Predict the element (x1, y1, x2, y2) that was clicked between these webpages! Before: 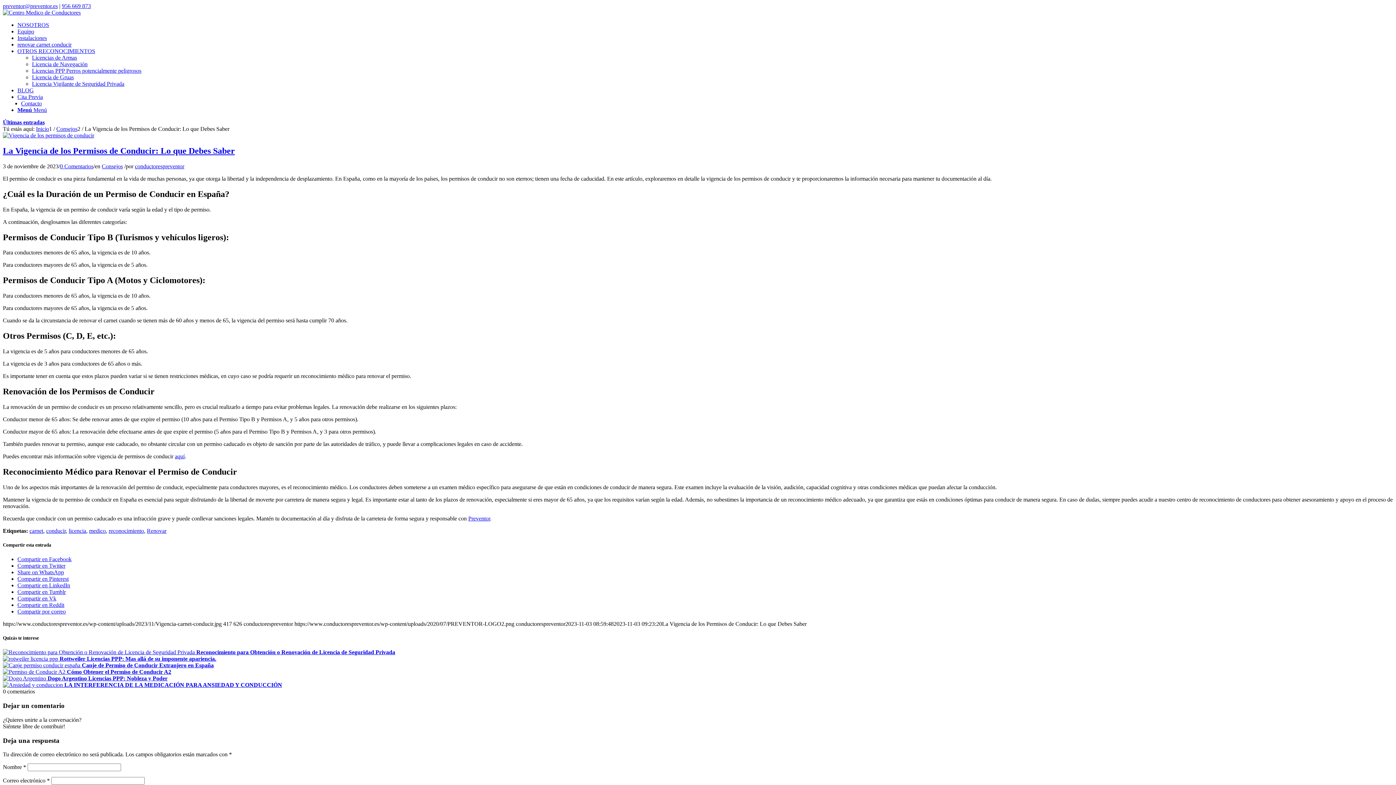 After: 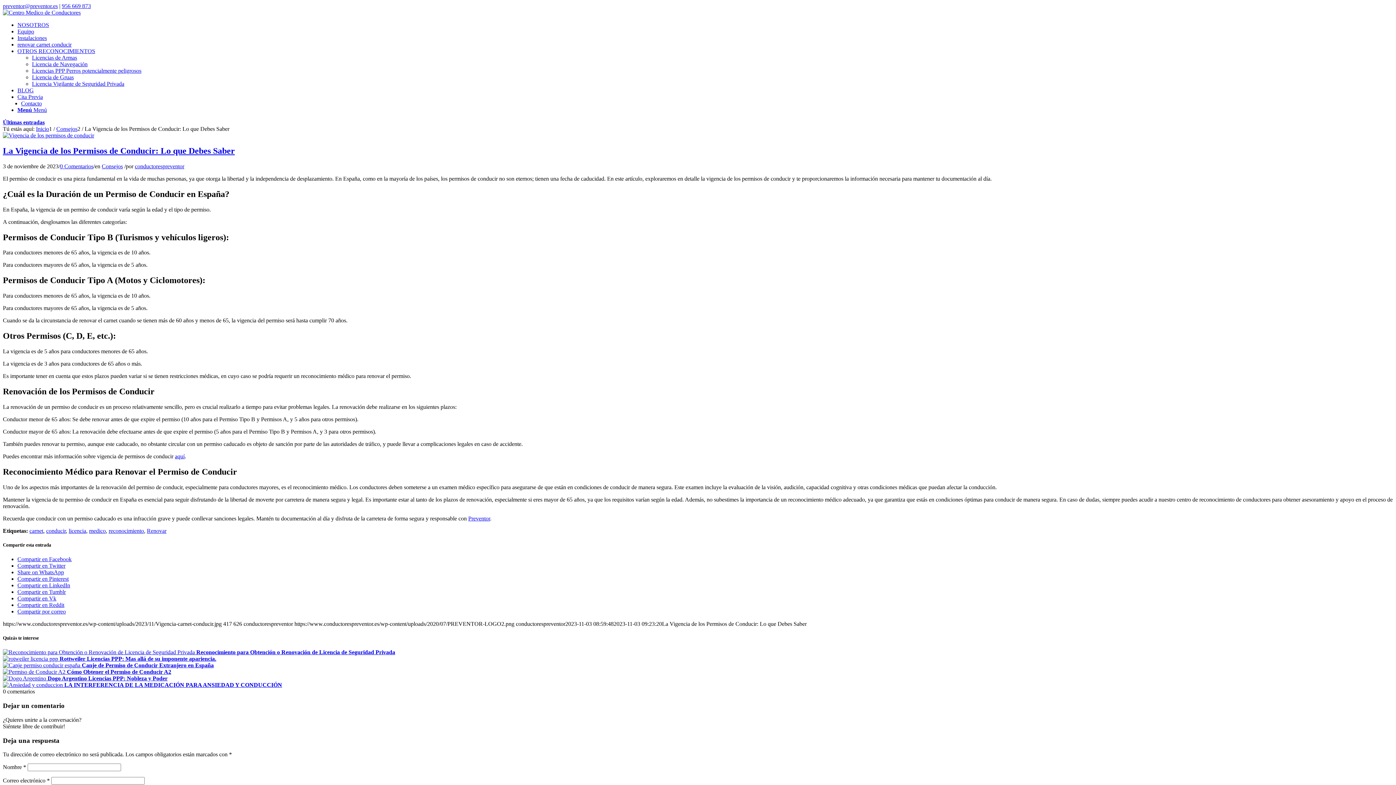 Action: label: Compartir en LinkedIn bbox: (17, 582, 70, 588)